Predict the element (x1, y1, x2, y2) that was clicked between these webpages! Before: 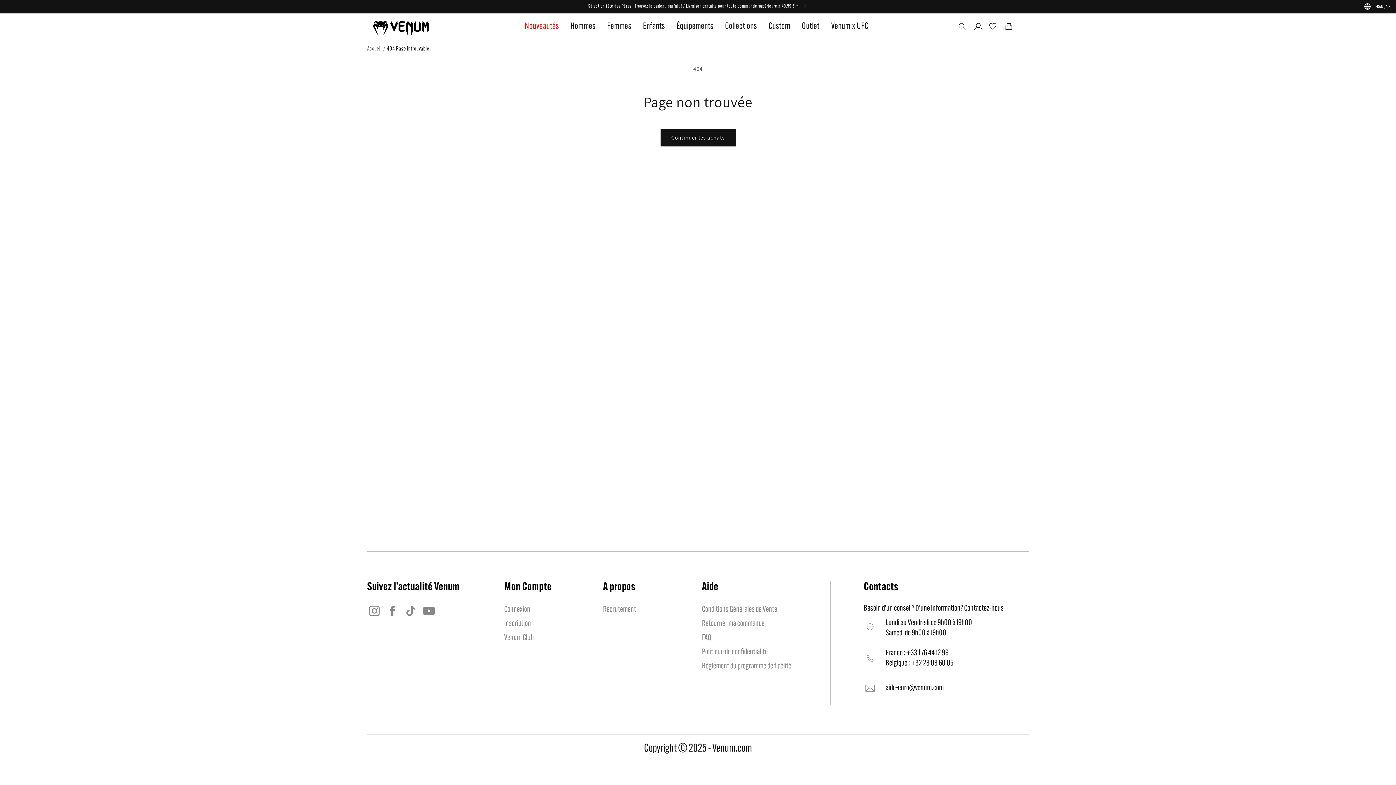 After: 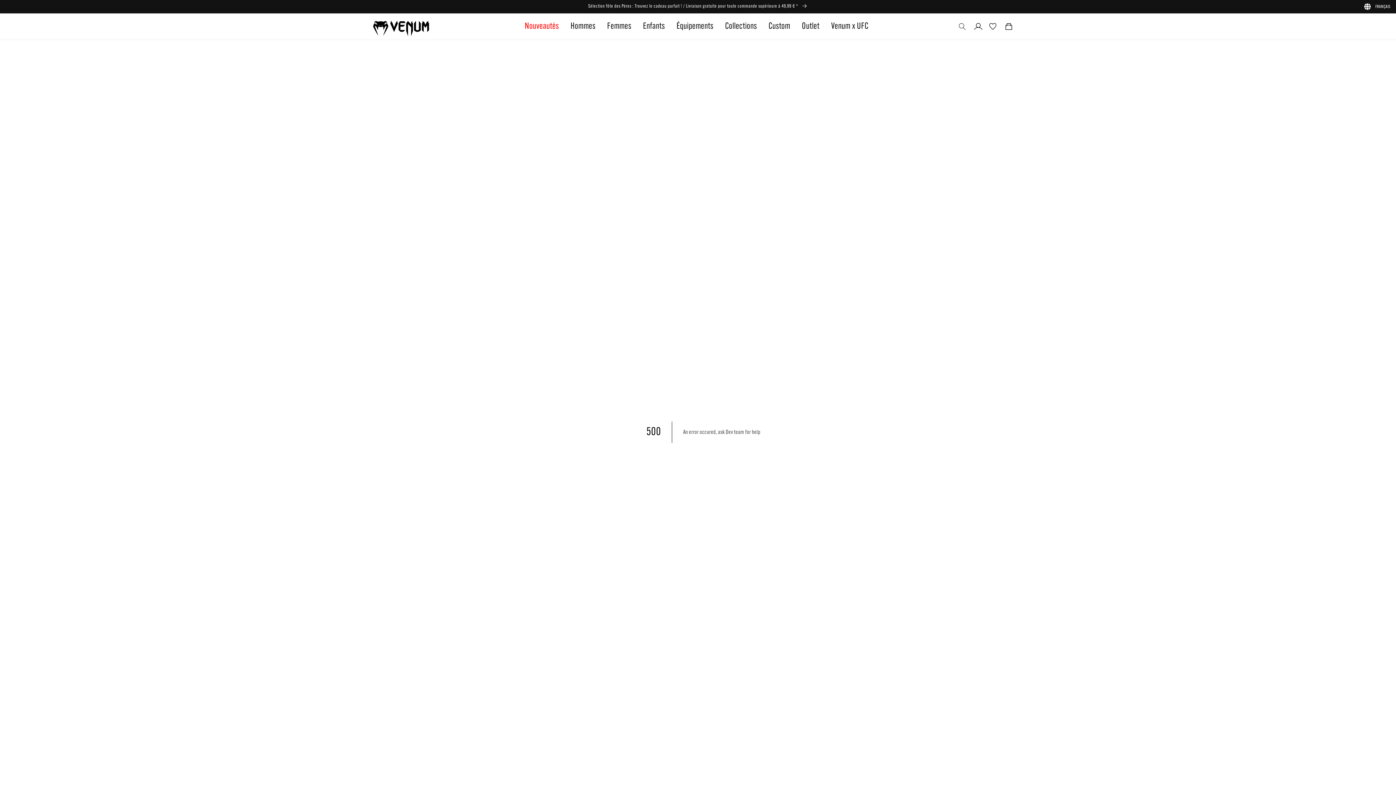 Action: bbox: (364, 13, 439, 39)